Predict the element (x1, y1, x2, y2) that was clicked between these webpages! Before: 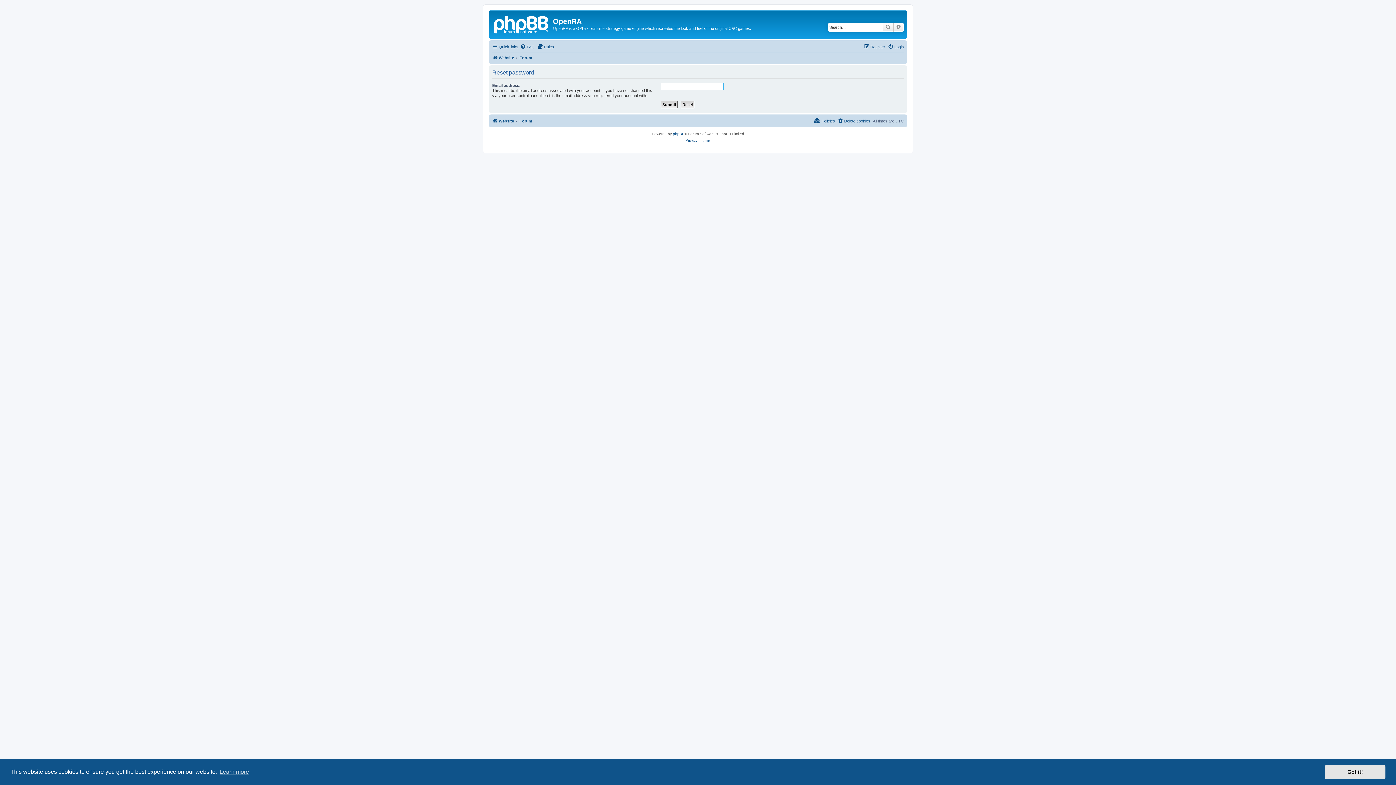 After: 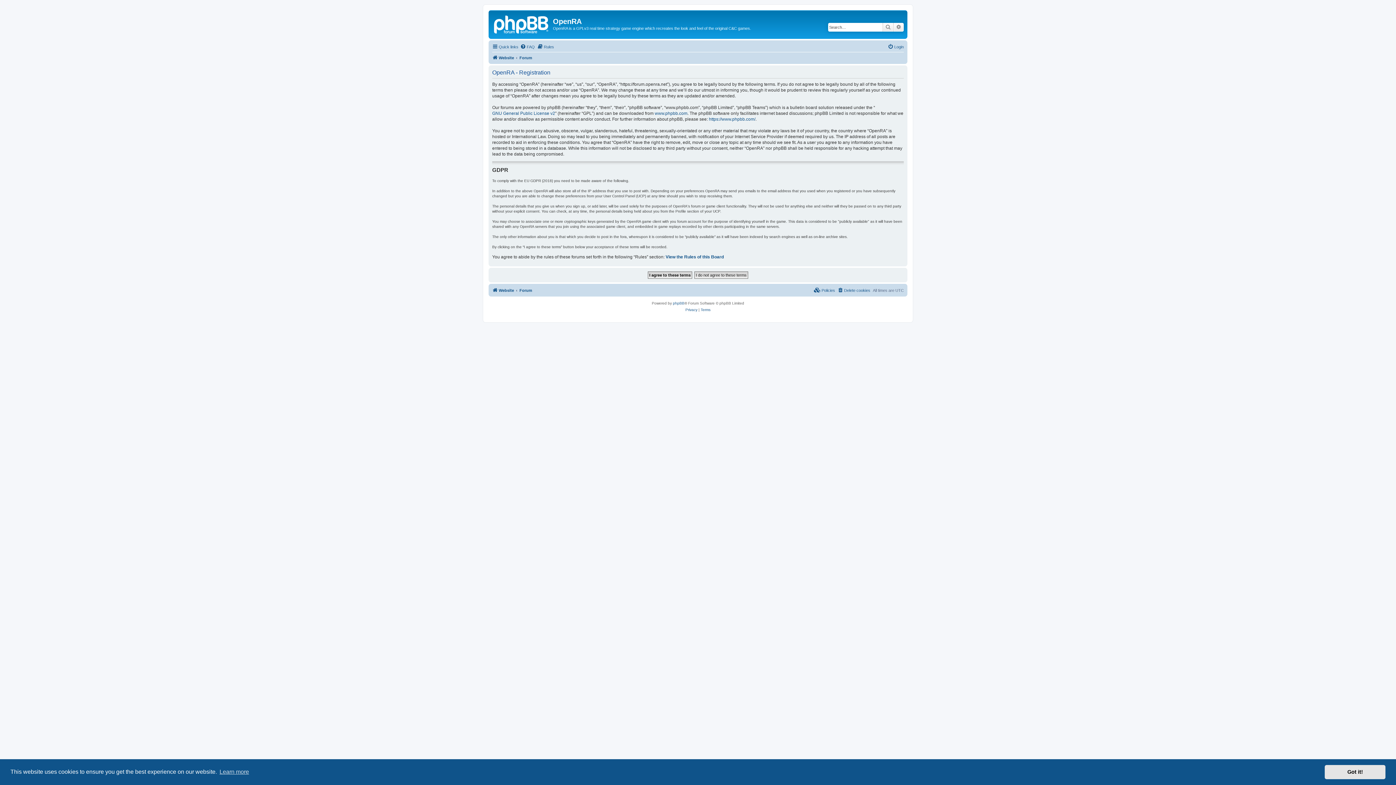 Action: bbox: (864, 42, 885, 51) label: Register